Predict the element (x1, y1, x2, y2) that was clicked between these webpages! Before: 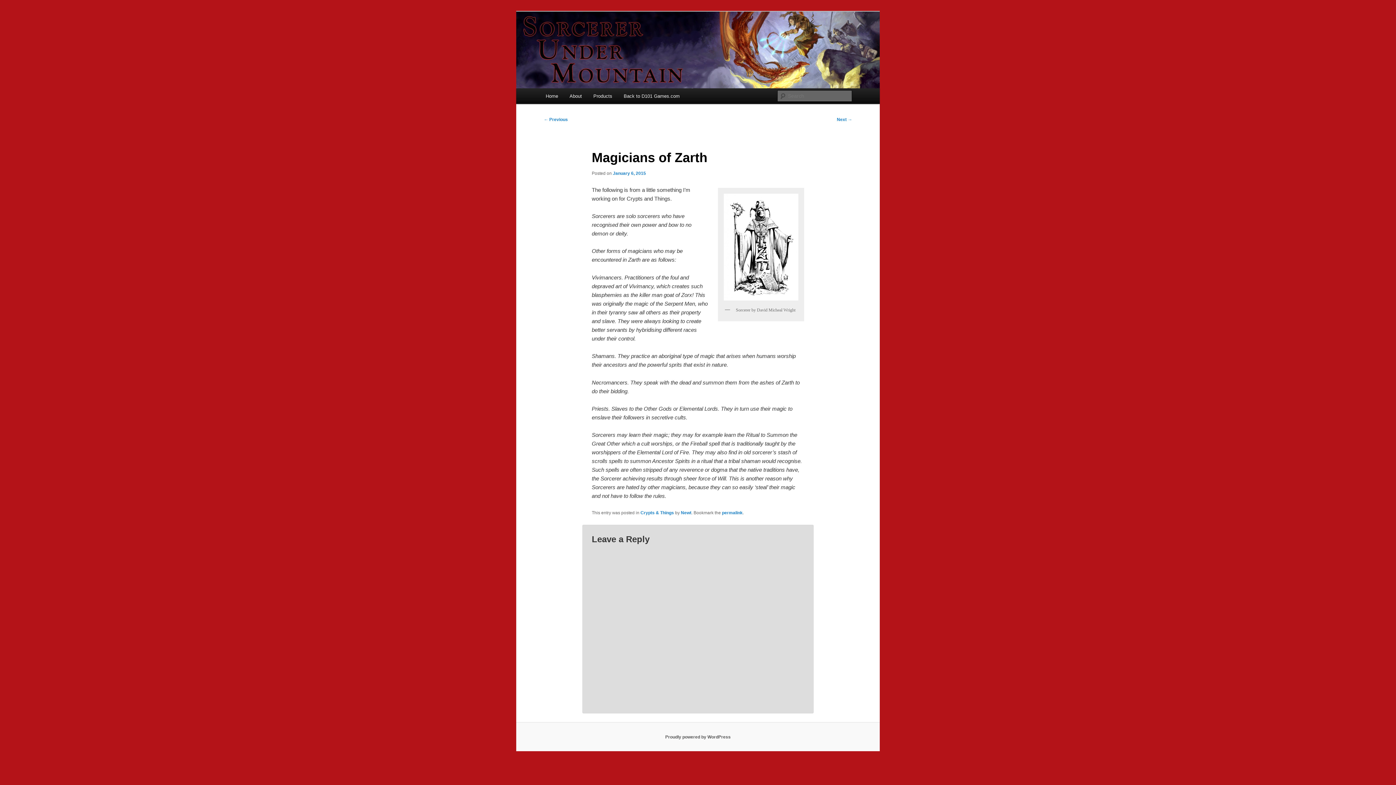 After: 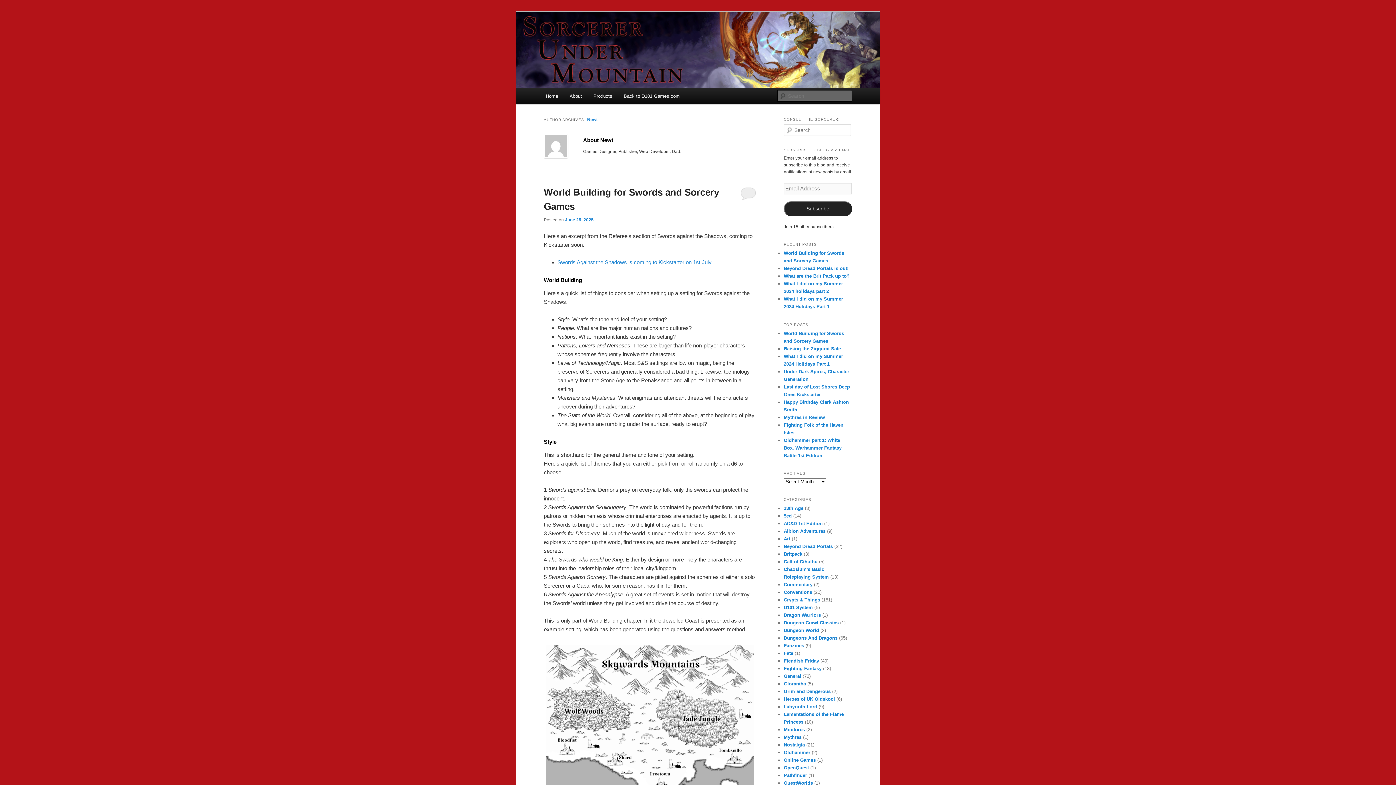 Action: bbox: (681, 510, 691, 515) label: Newt